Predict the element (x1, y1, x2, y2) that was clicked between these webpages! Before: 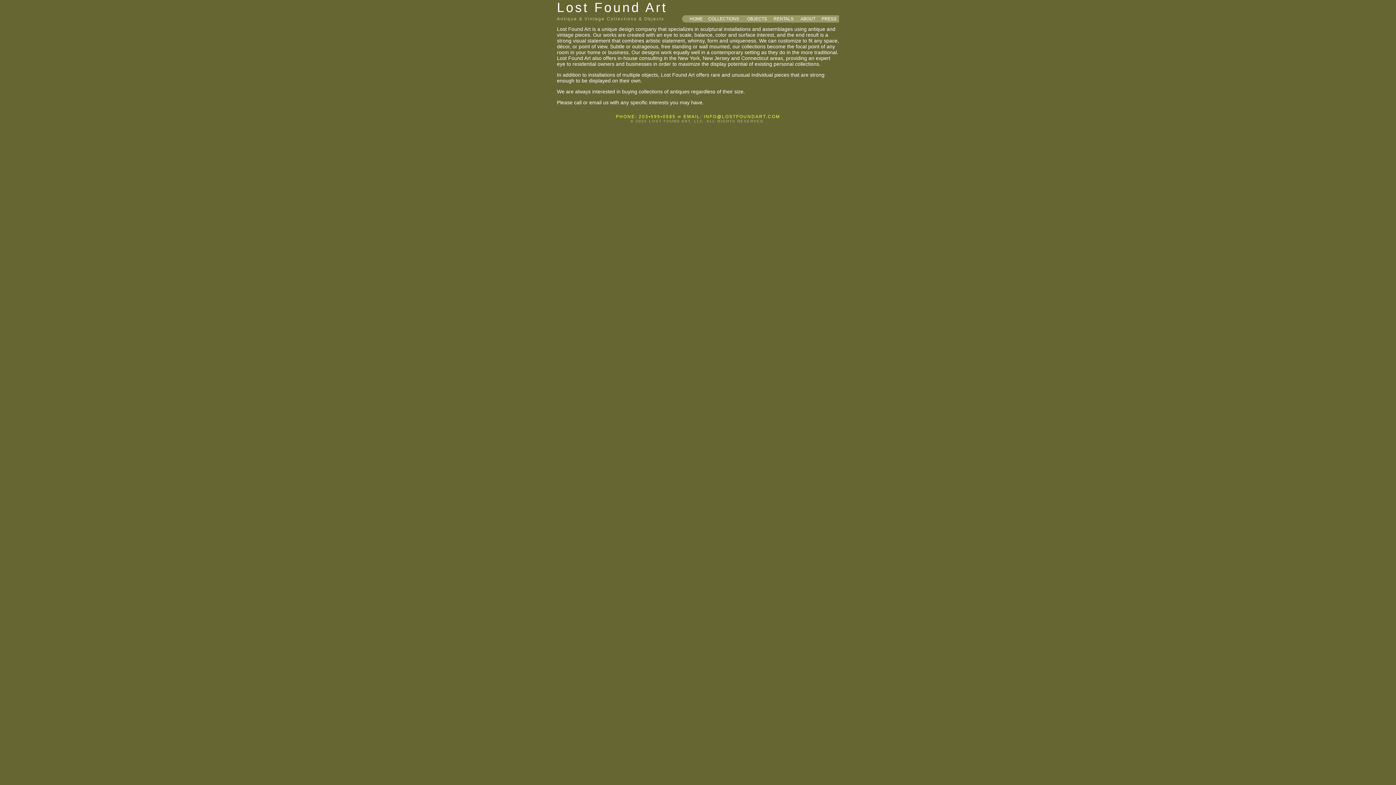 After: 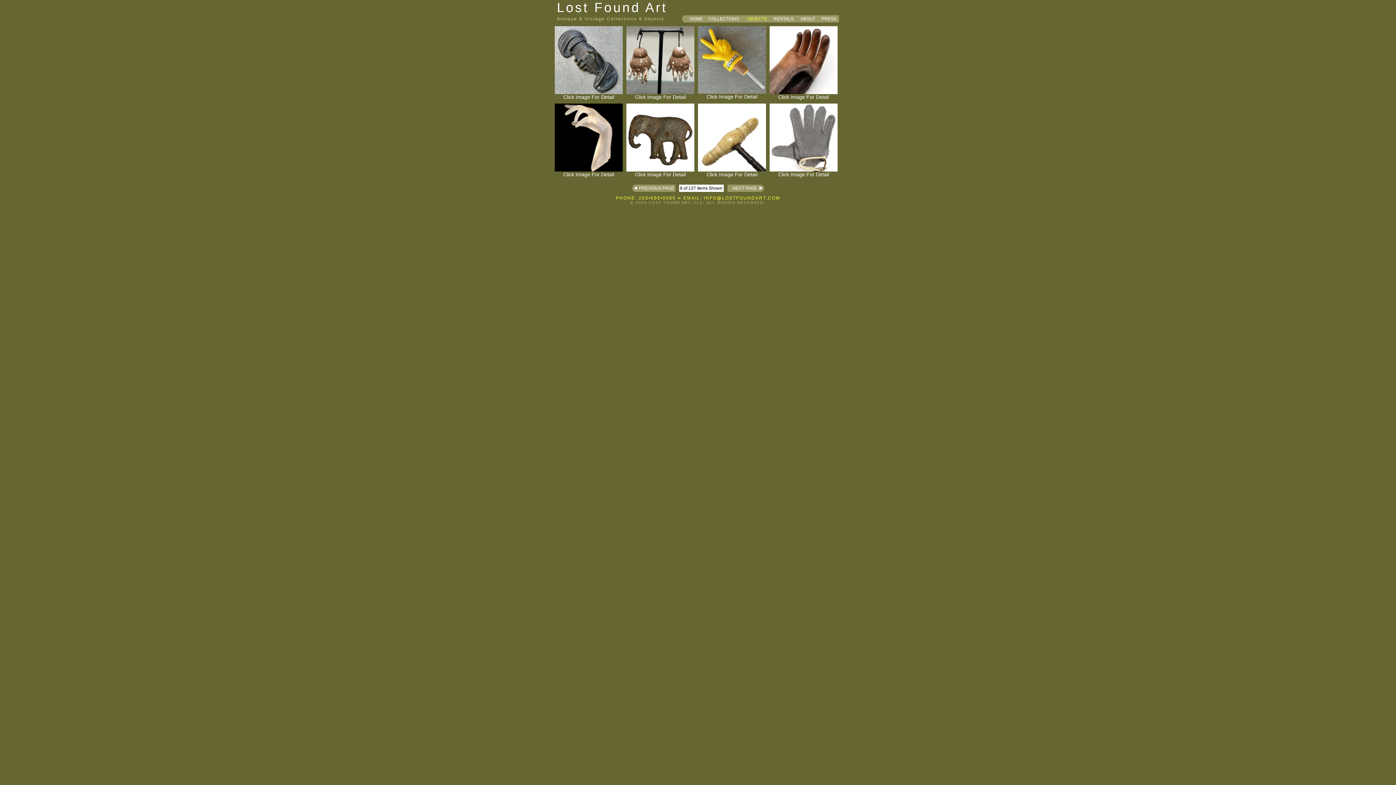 Action: label: OBJECTS bbox: (747, 16, 767, 21)